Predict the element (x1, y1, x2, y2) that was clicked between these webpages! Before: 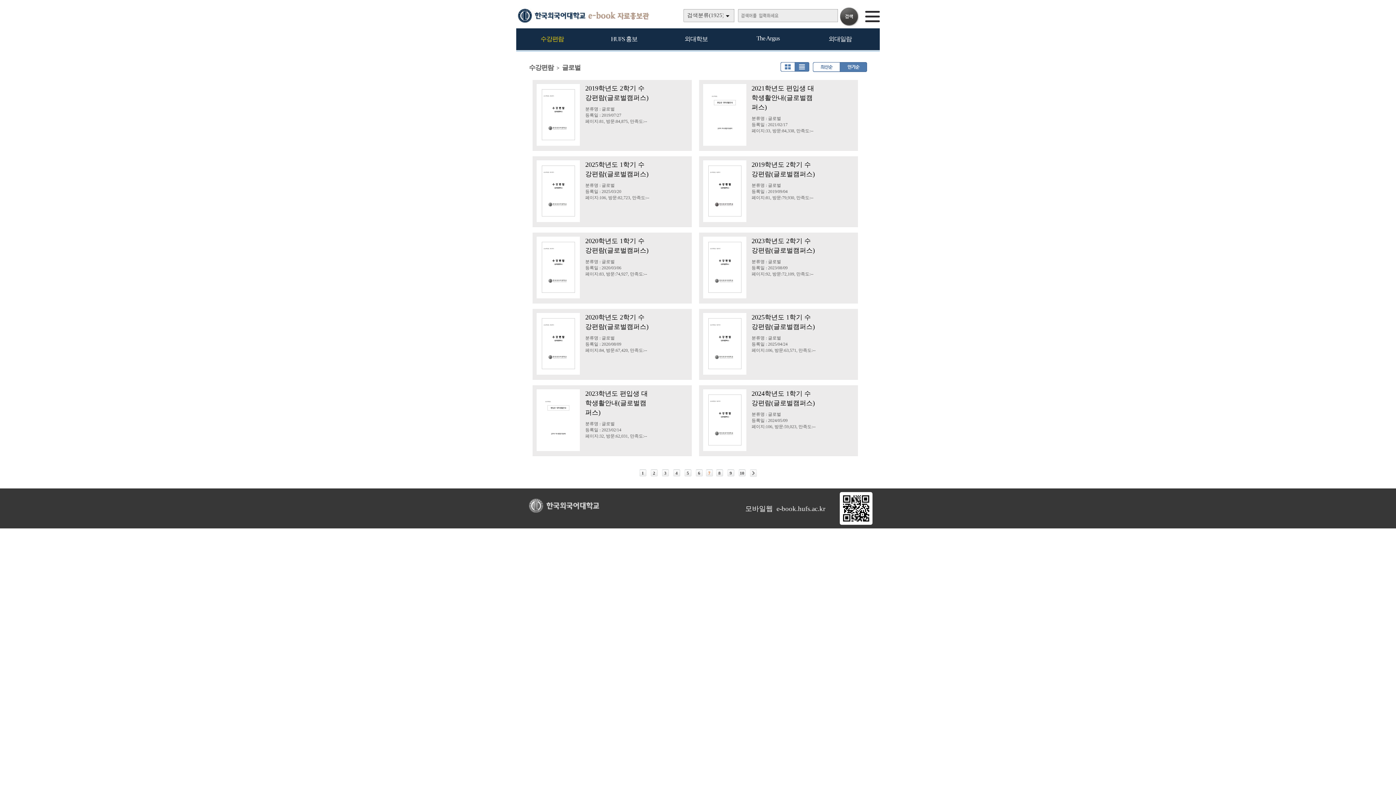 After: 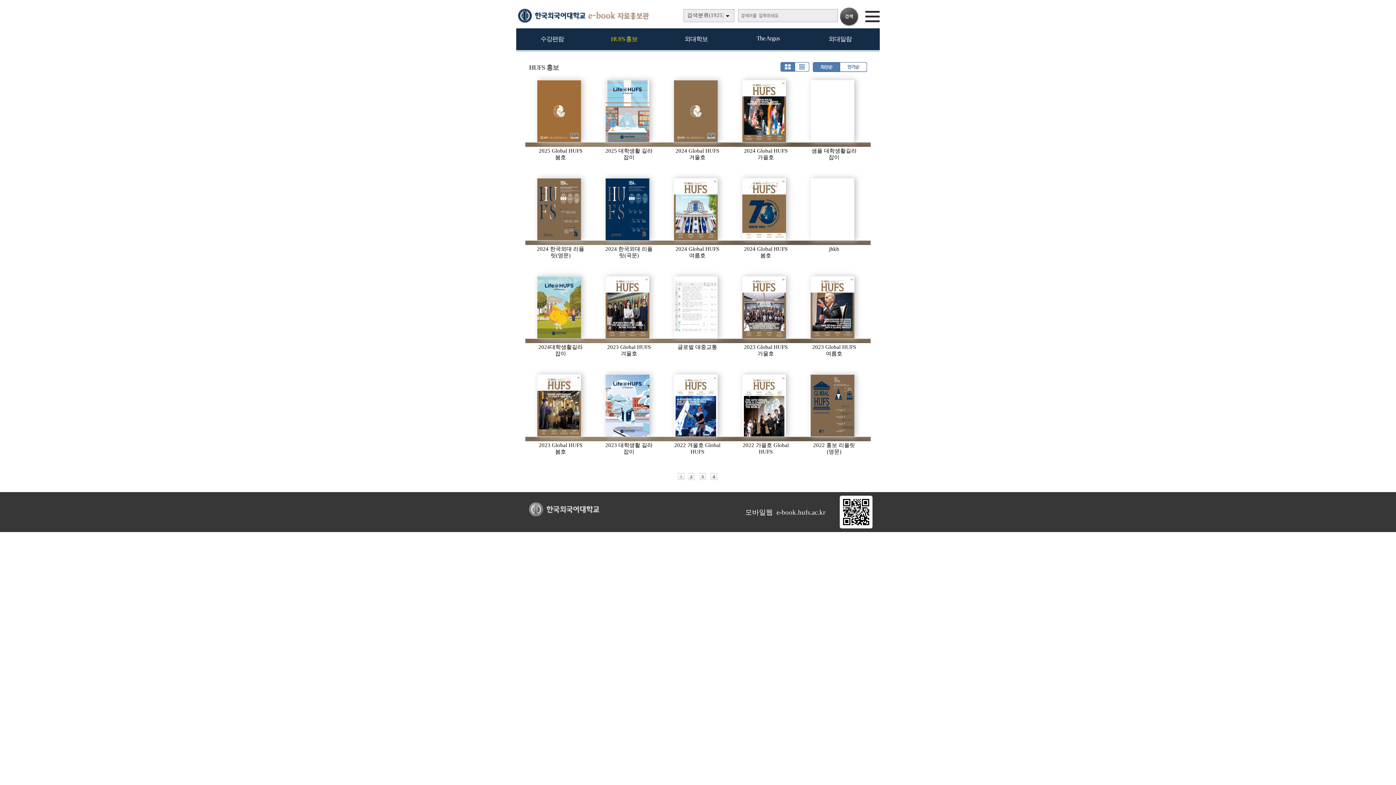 Action: bbox: (611, 35, 637, 42) label: HUFS 홍보